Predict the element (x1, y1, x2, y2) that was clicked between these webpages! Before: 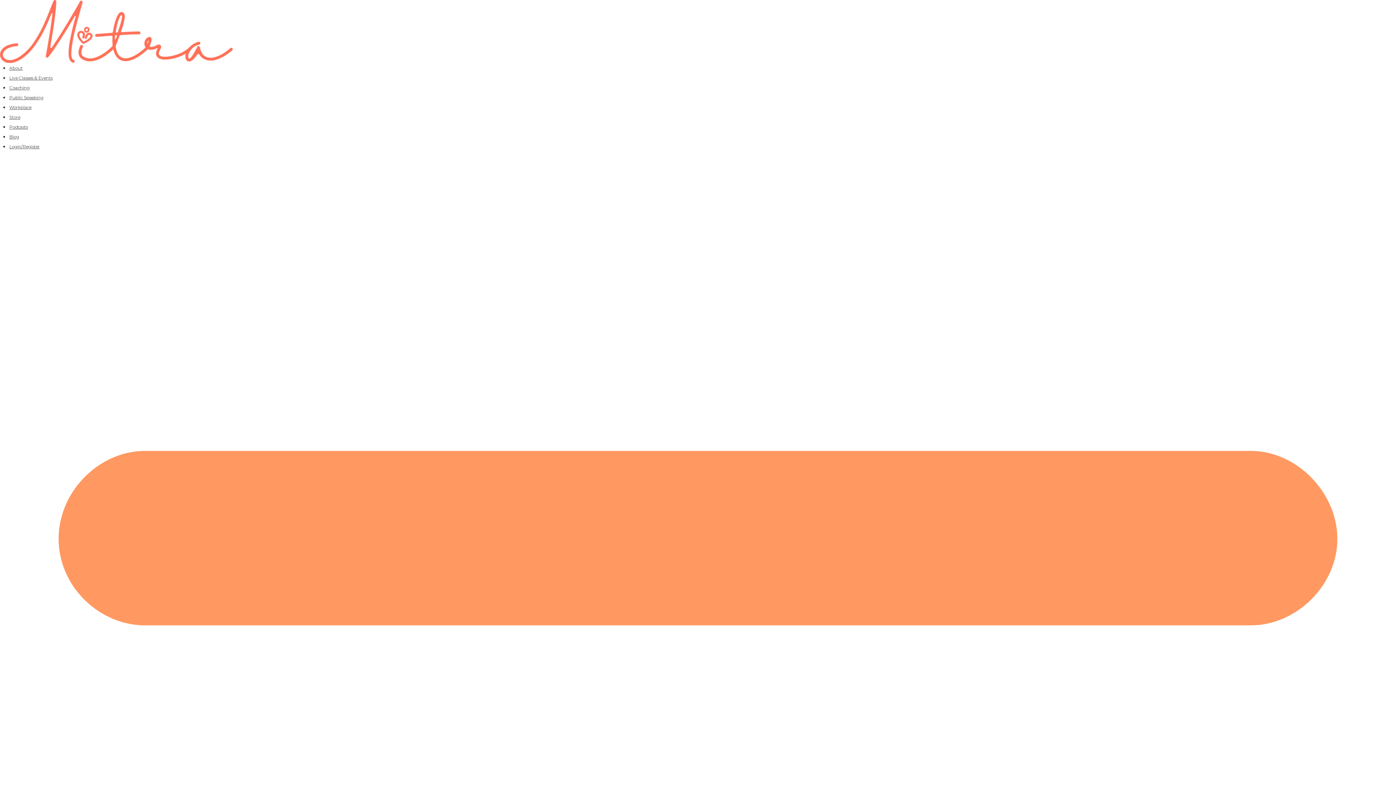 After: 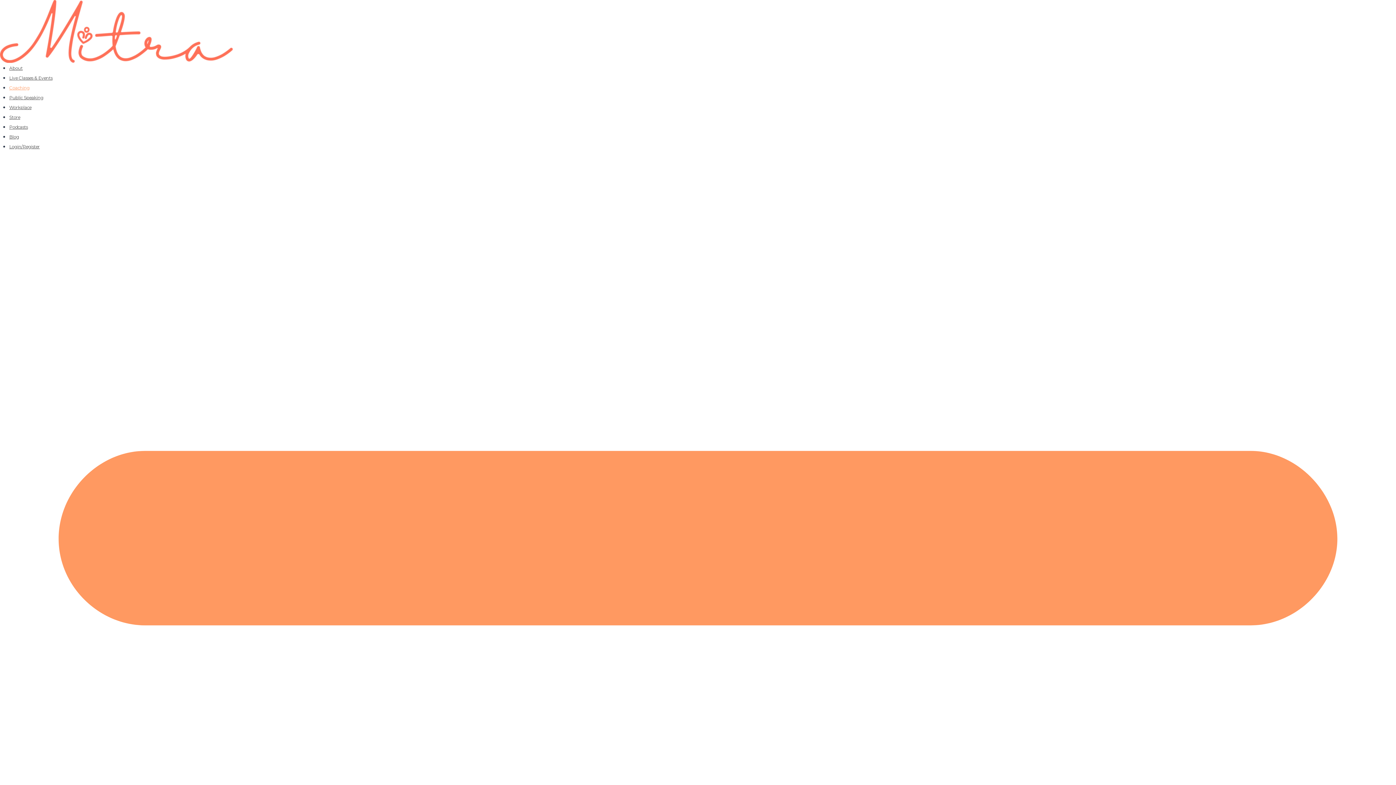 Action: label: Coaching bbox: (9, 81, 29, 94)